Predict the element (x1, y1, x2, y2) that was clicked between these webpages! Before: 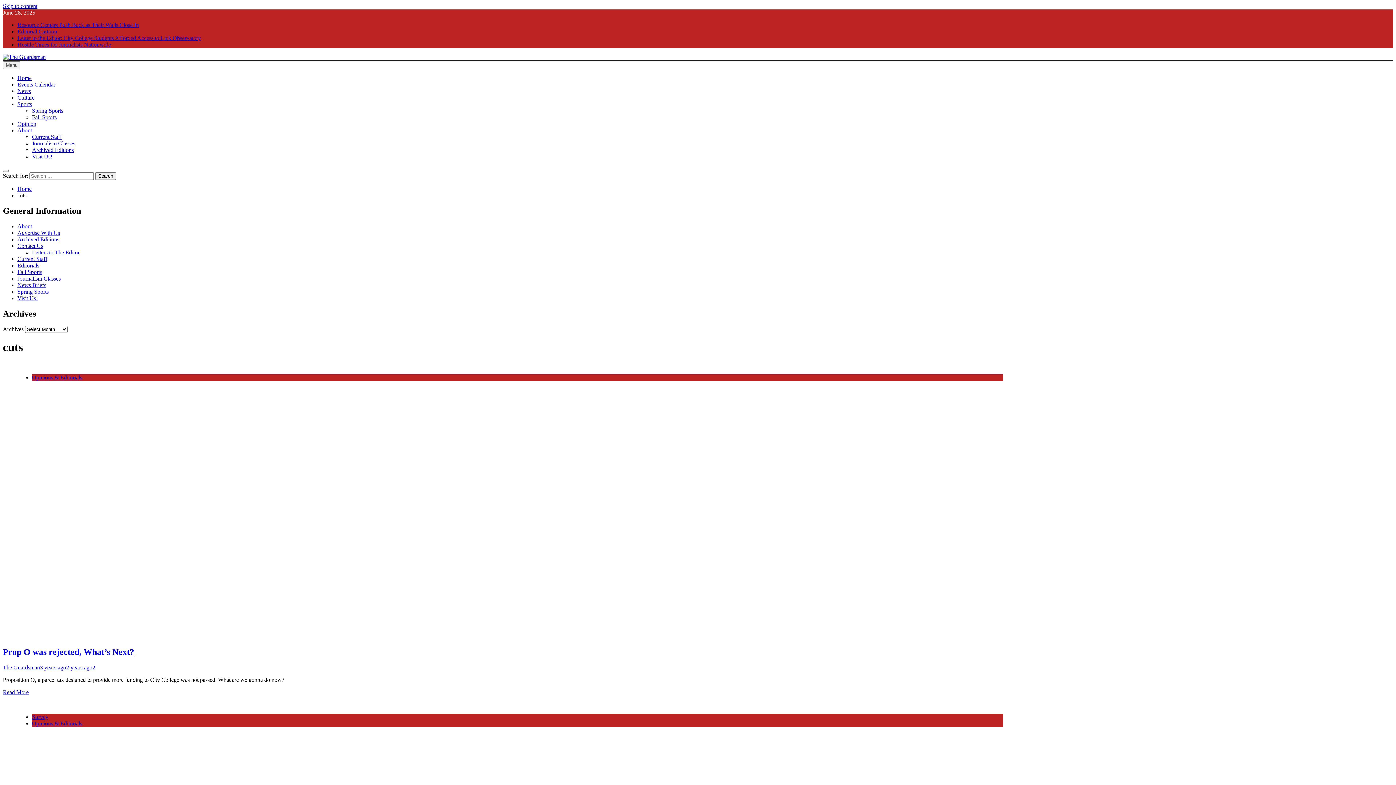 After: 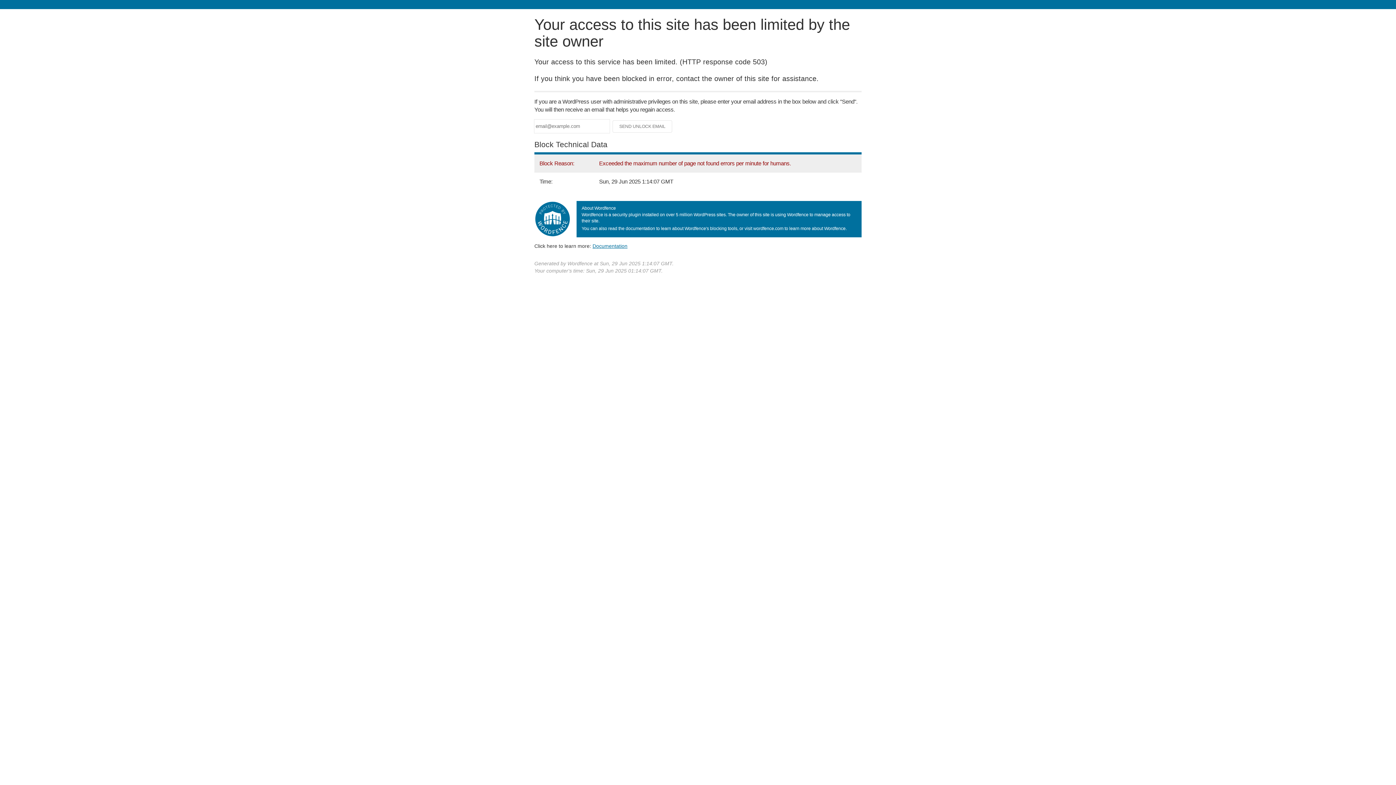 Action: bbox: (17, 34, 201, 41) label: Letter to the Editor: City College Students Afforded Access to Lick Observatory